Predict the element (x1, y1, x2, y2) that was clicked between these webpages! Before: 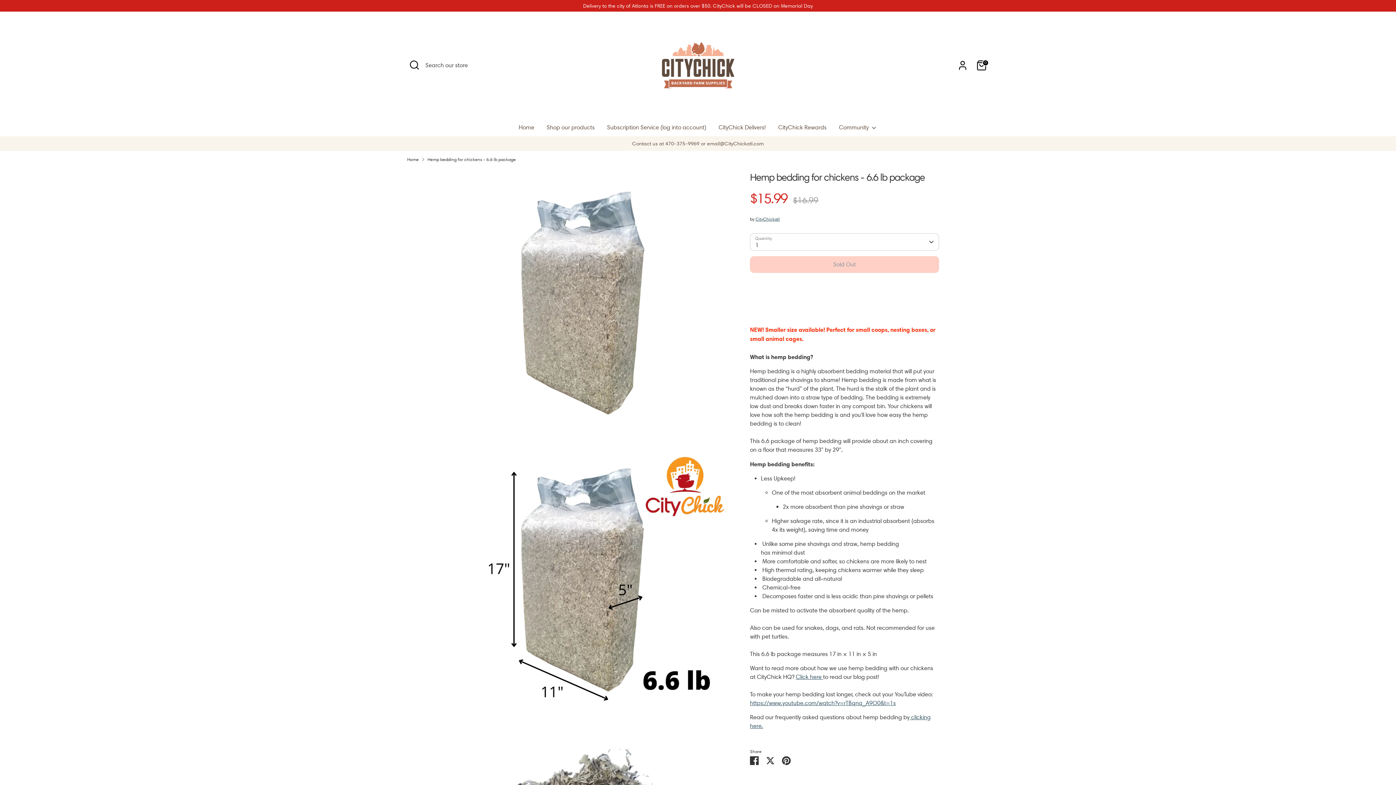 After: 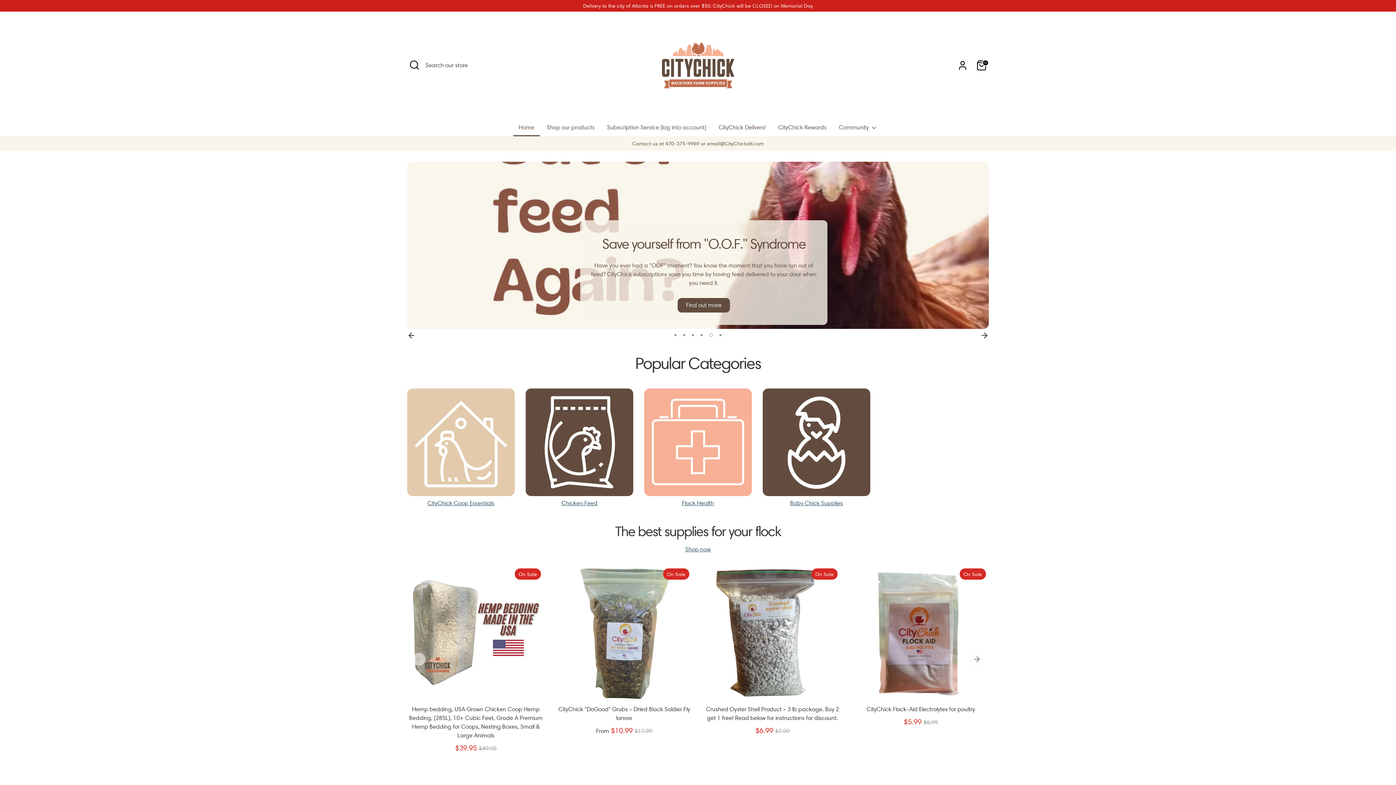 Action: bbox: (630, 17, 766, 113)